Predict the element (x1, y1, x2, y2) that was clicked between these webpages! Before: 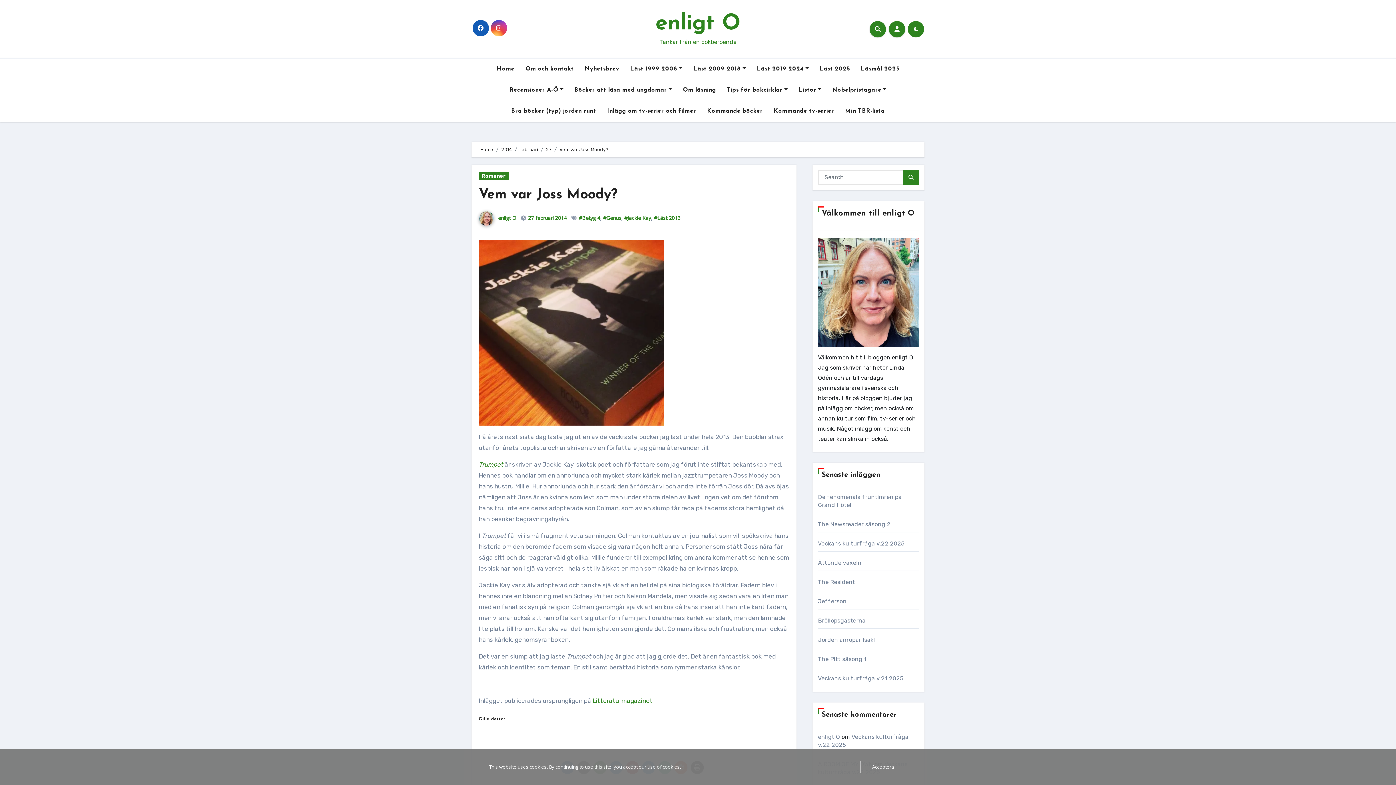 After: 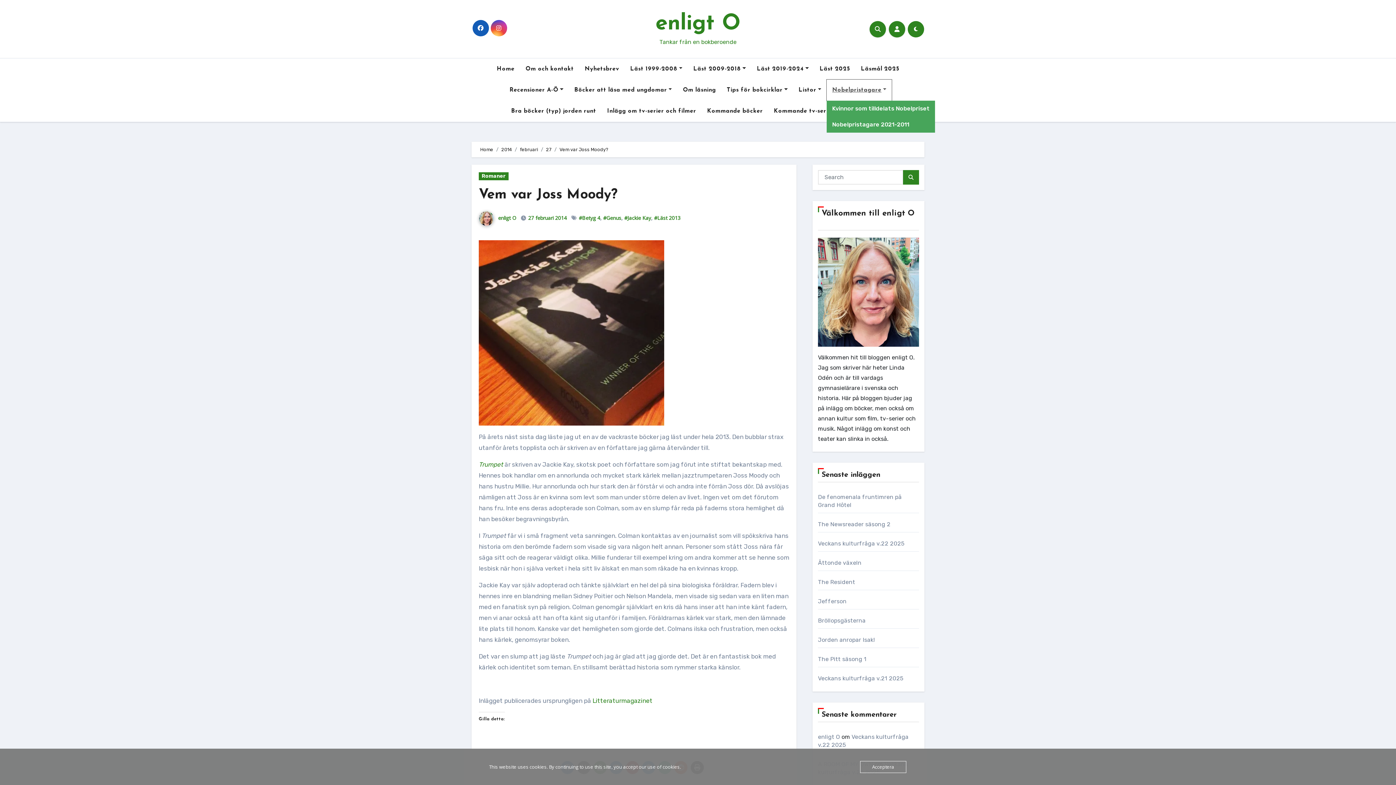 Action: bbox: (827, 79, 892, 100) label: Nobelpristagare